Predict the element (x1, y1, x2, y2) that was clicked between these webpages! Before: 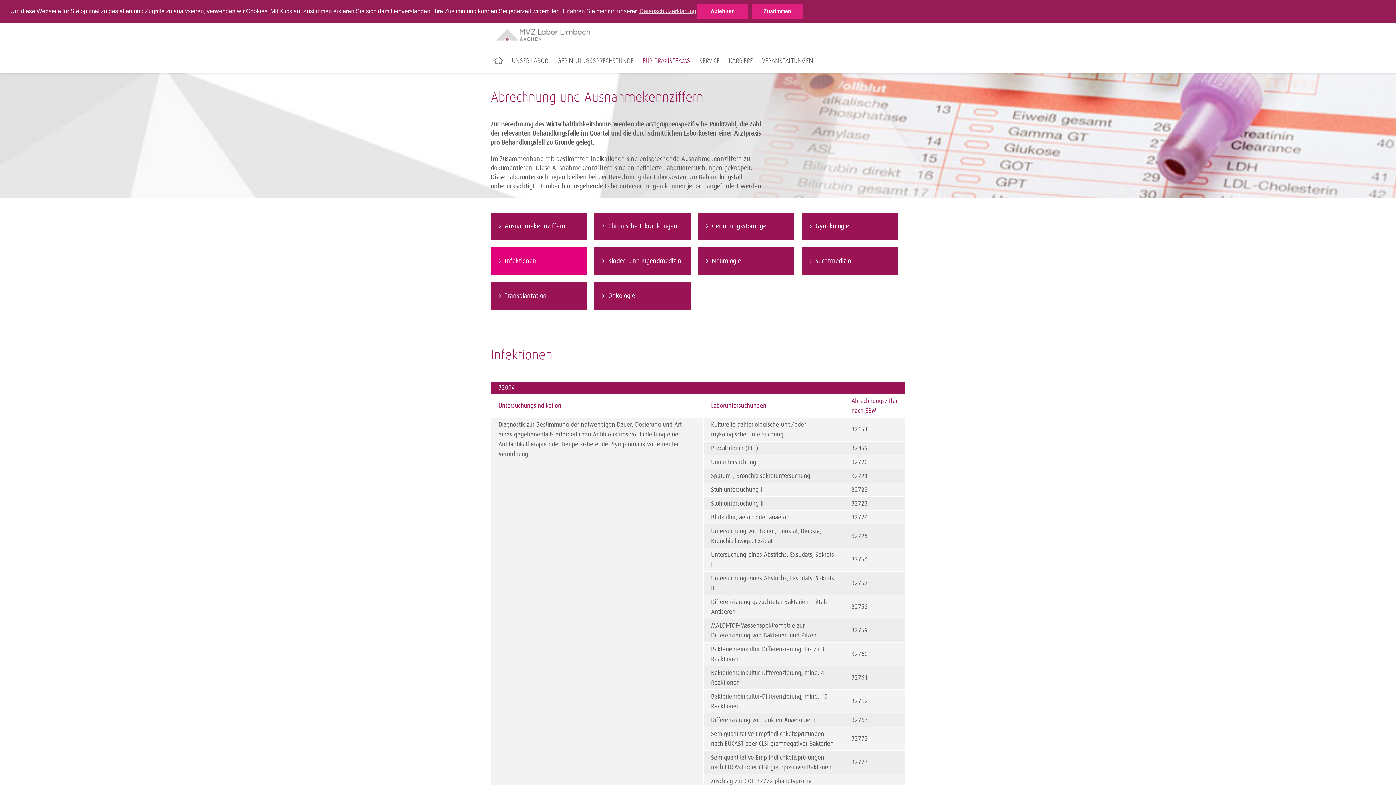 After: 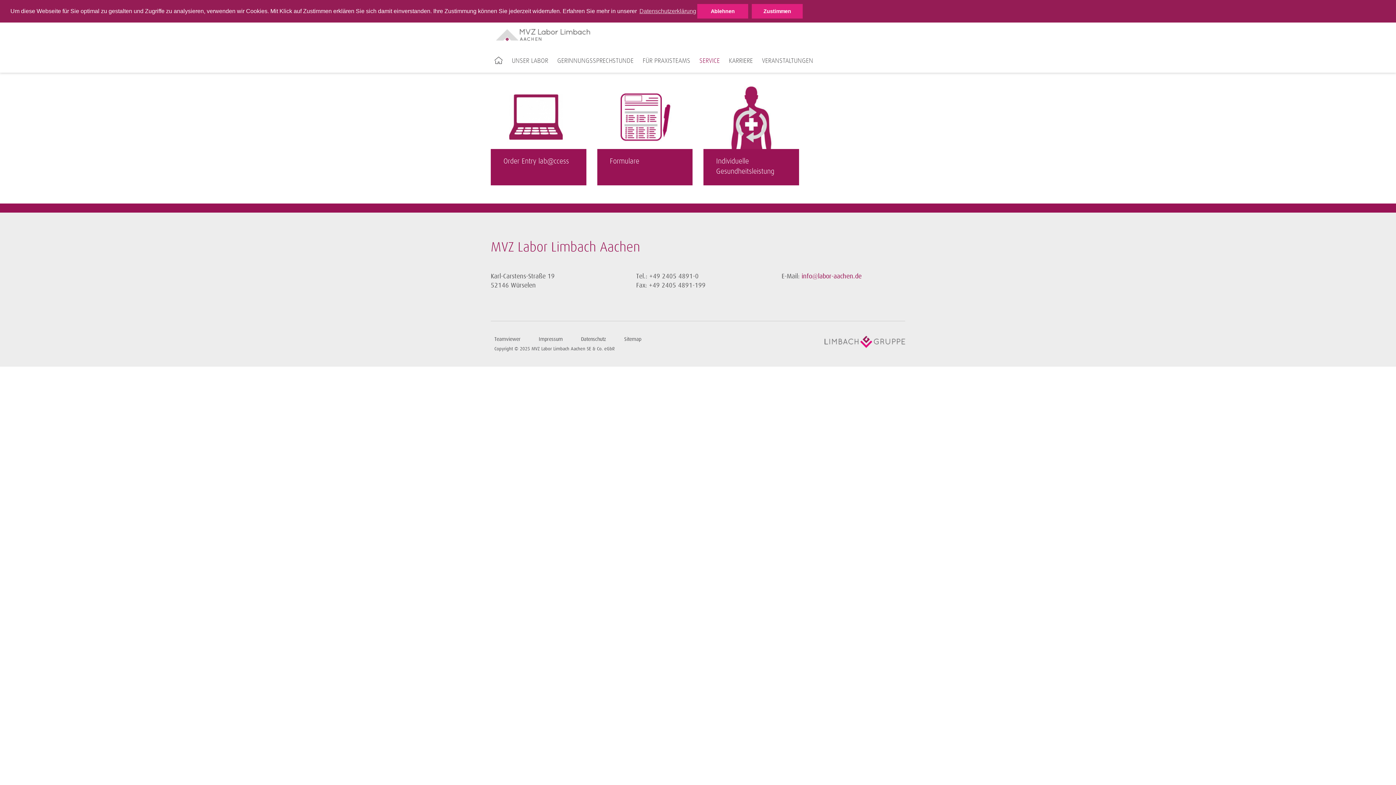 Action: label: SERVICE bbox: (694, 56, 725, 78)